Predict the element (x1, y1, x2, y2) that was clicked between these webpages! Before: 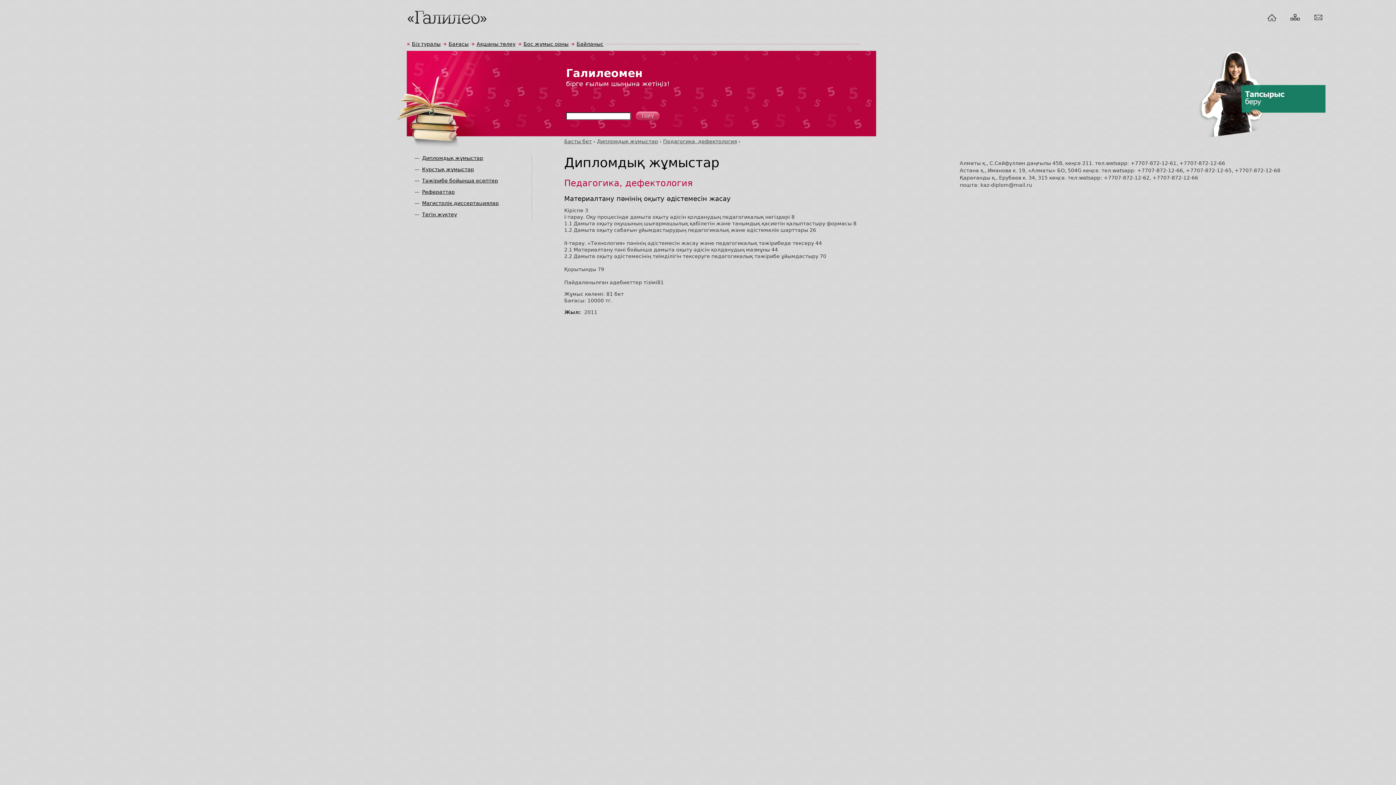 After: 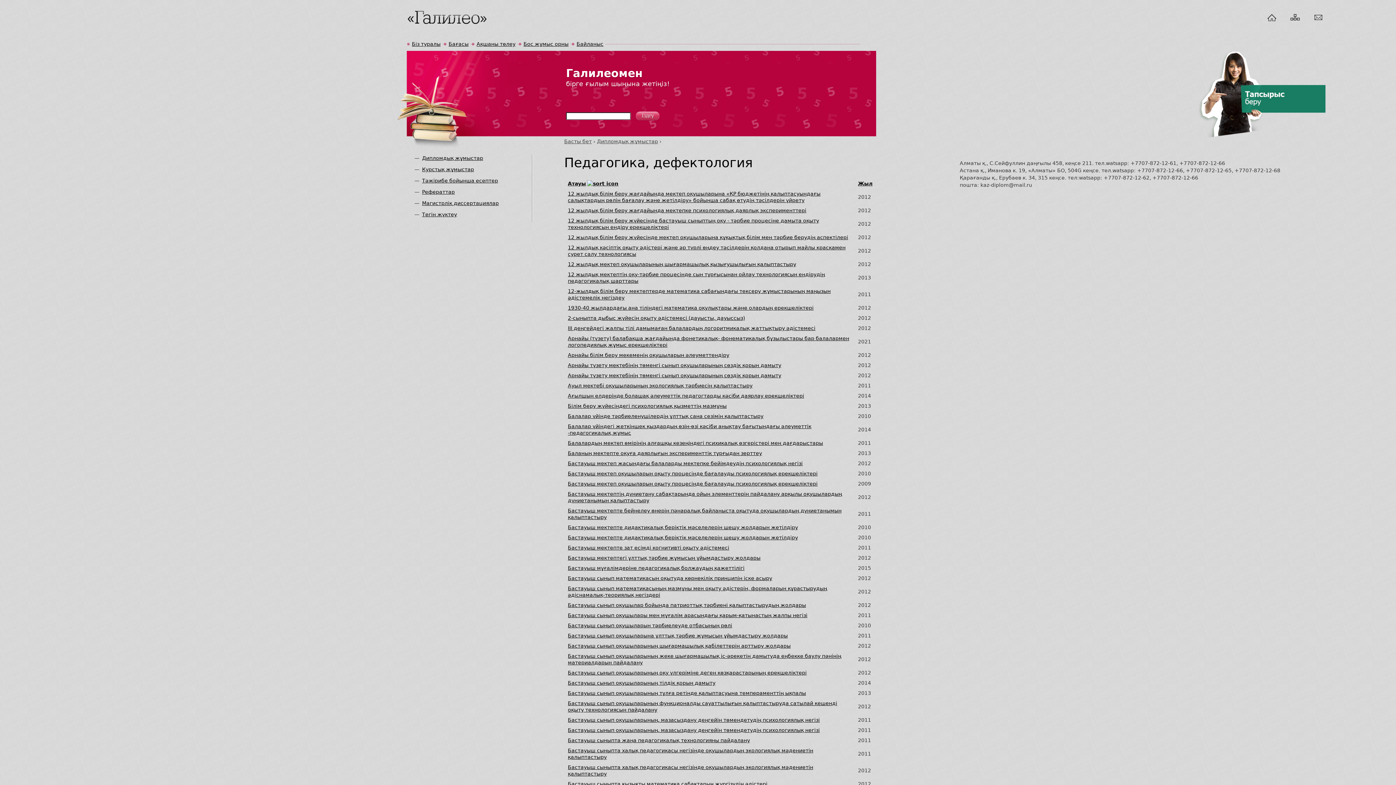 Action: bbox: (663, 138, 737, 144) label: Педагогика, дефектология